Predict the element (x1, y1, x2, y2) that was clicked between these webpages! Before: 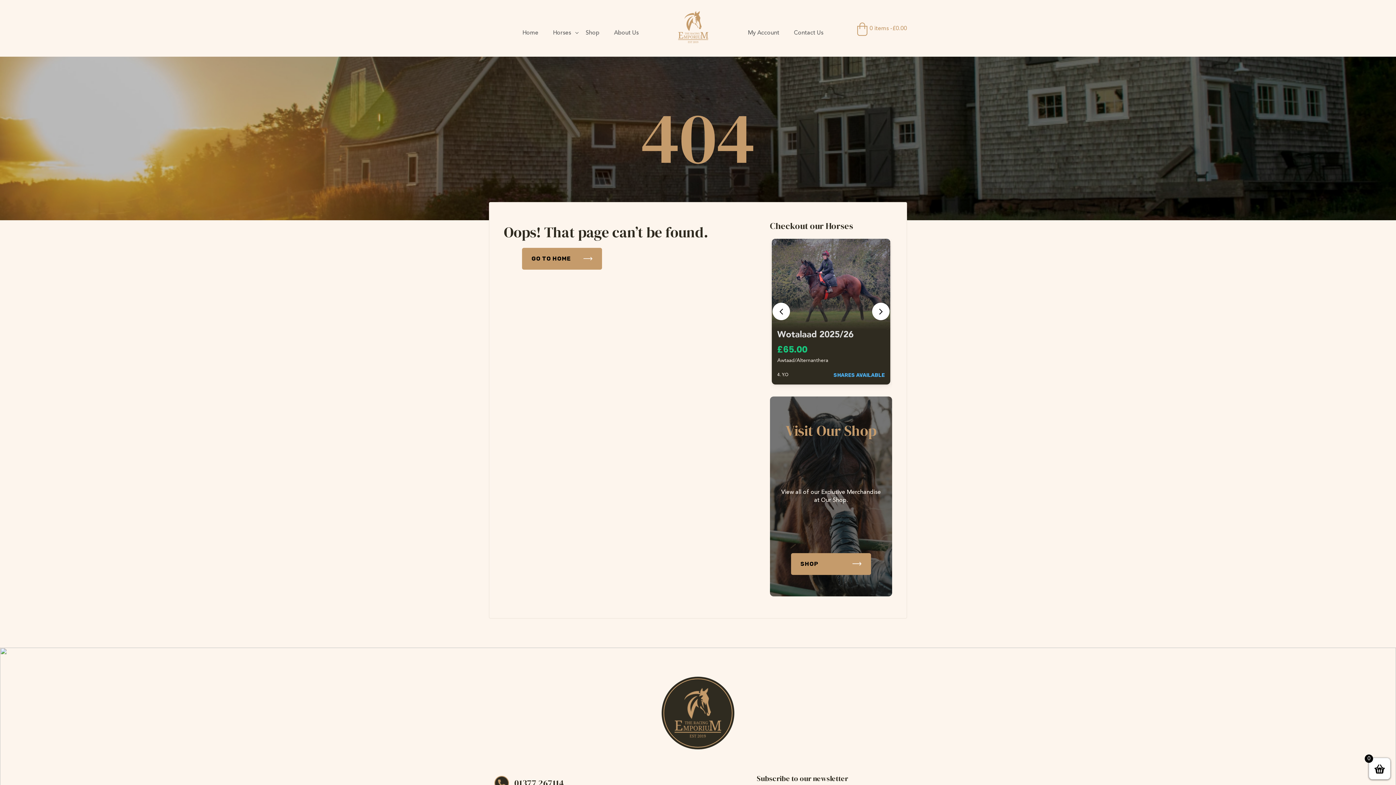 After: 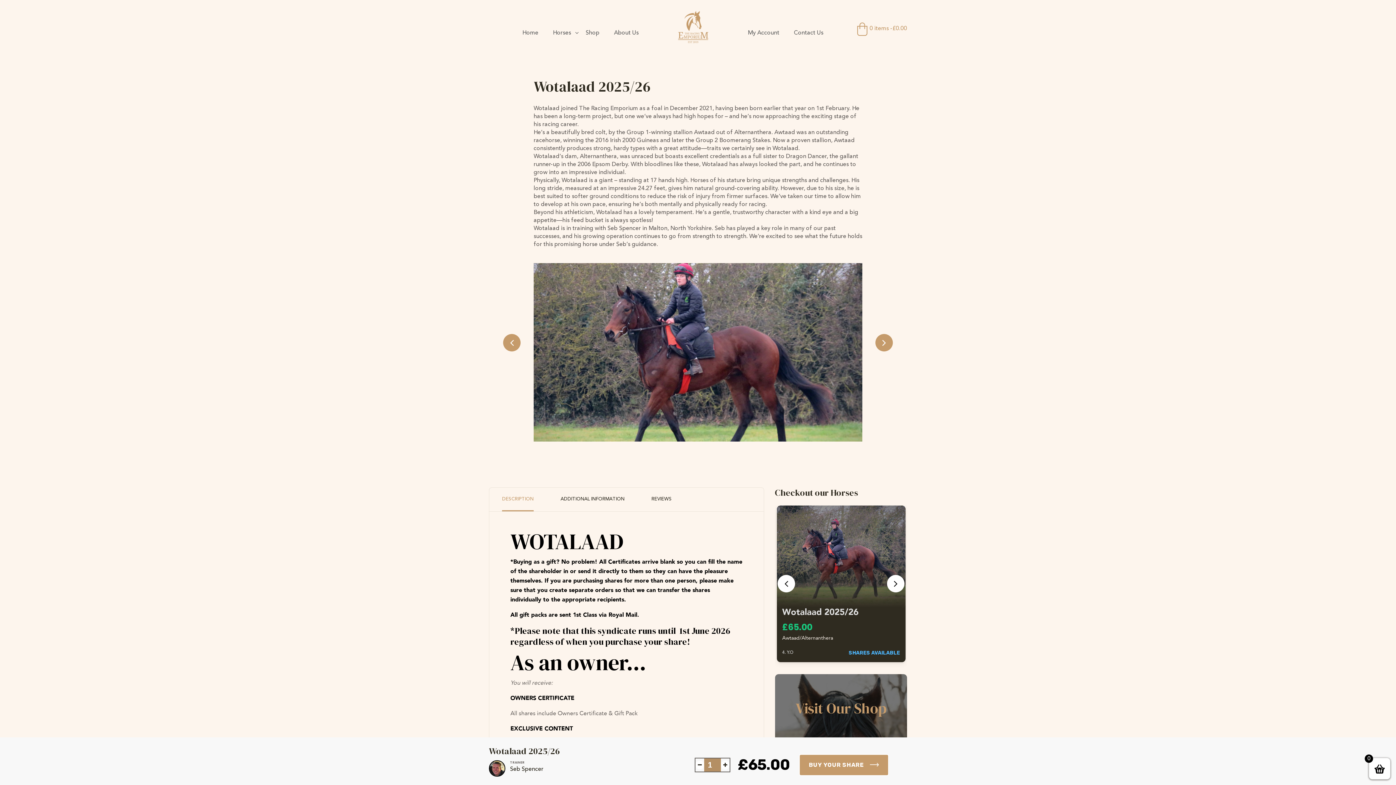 Action: bbox: (772, 238, 890, 329)